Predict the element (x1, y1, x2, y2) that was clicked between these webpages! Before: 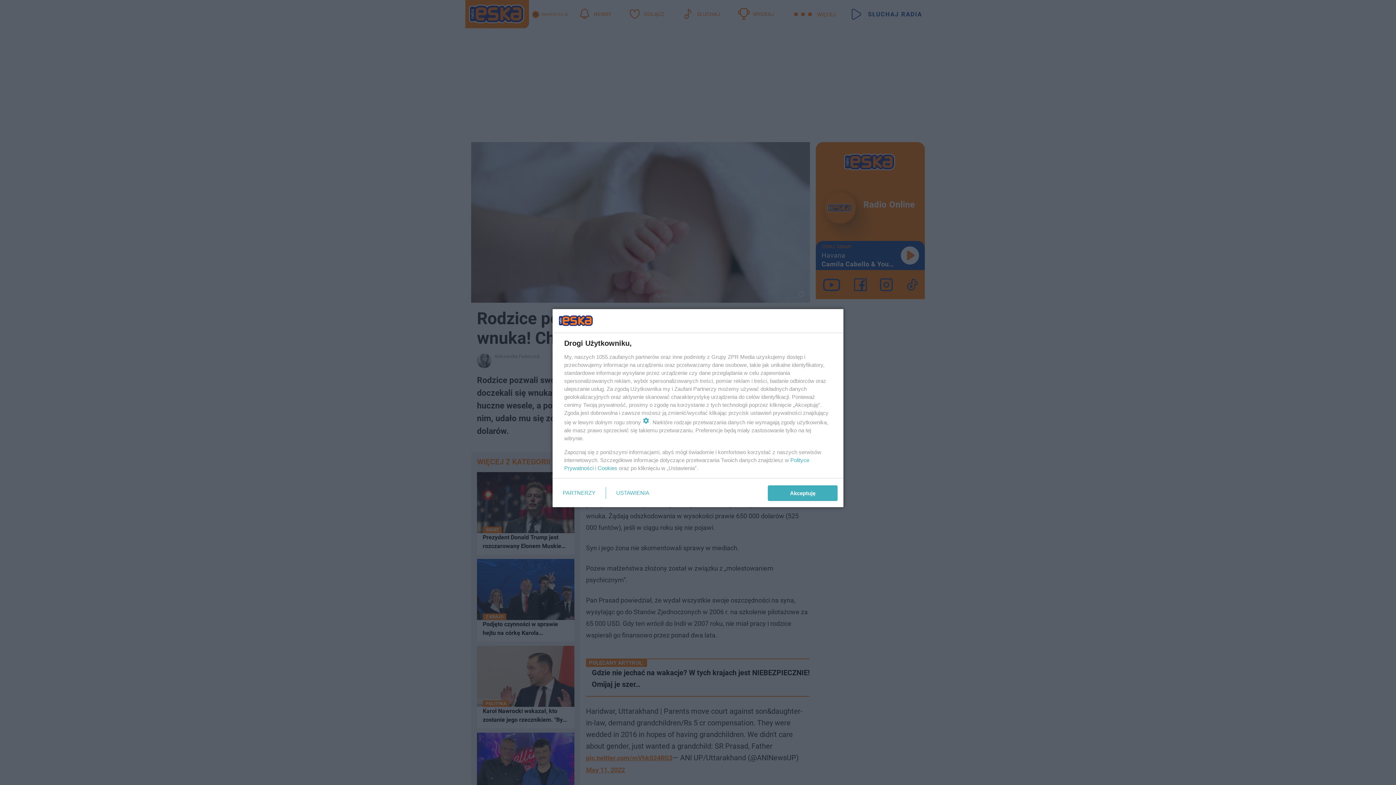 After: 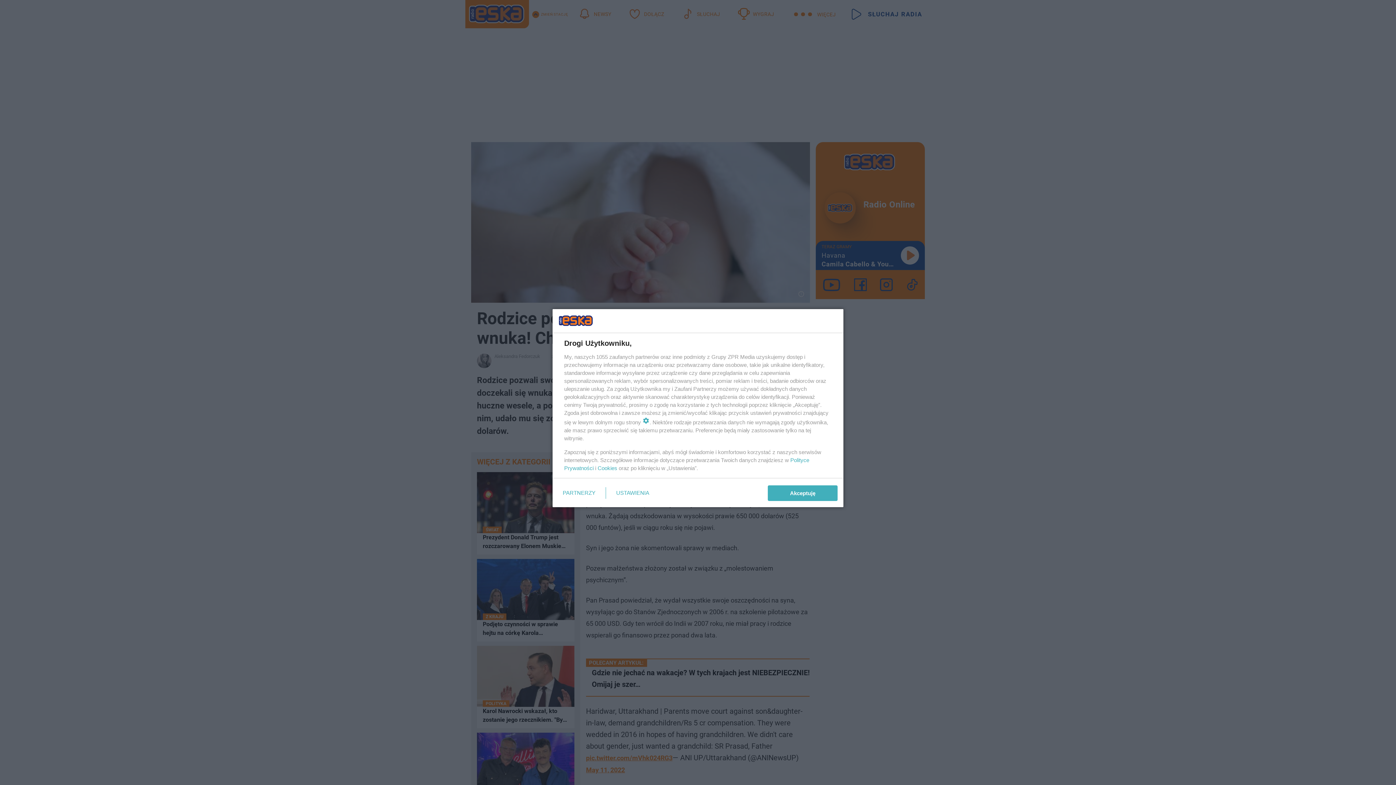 Action: bbox: (597, 465, 617, 471) label: Cookies